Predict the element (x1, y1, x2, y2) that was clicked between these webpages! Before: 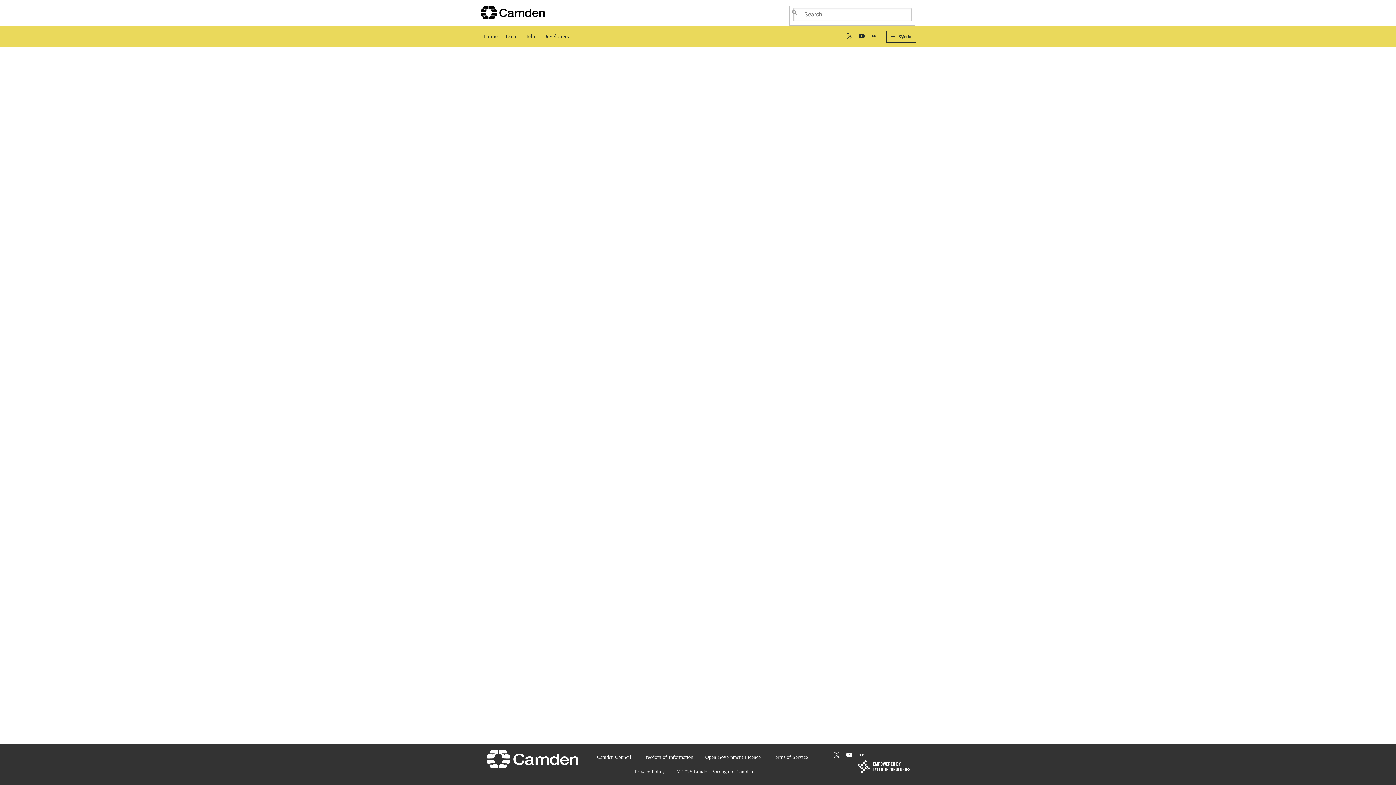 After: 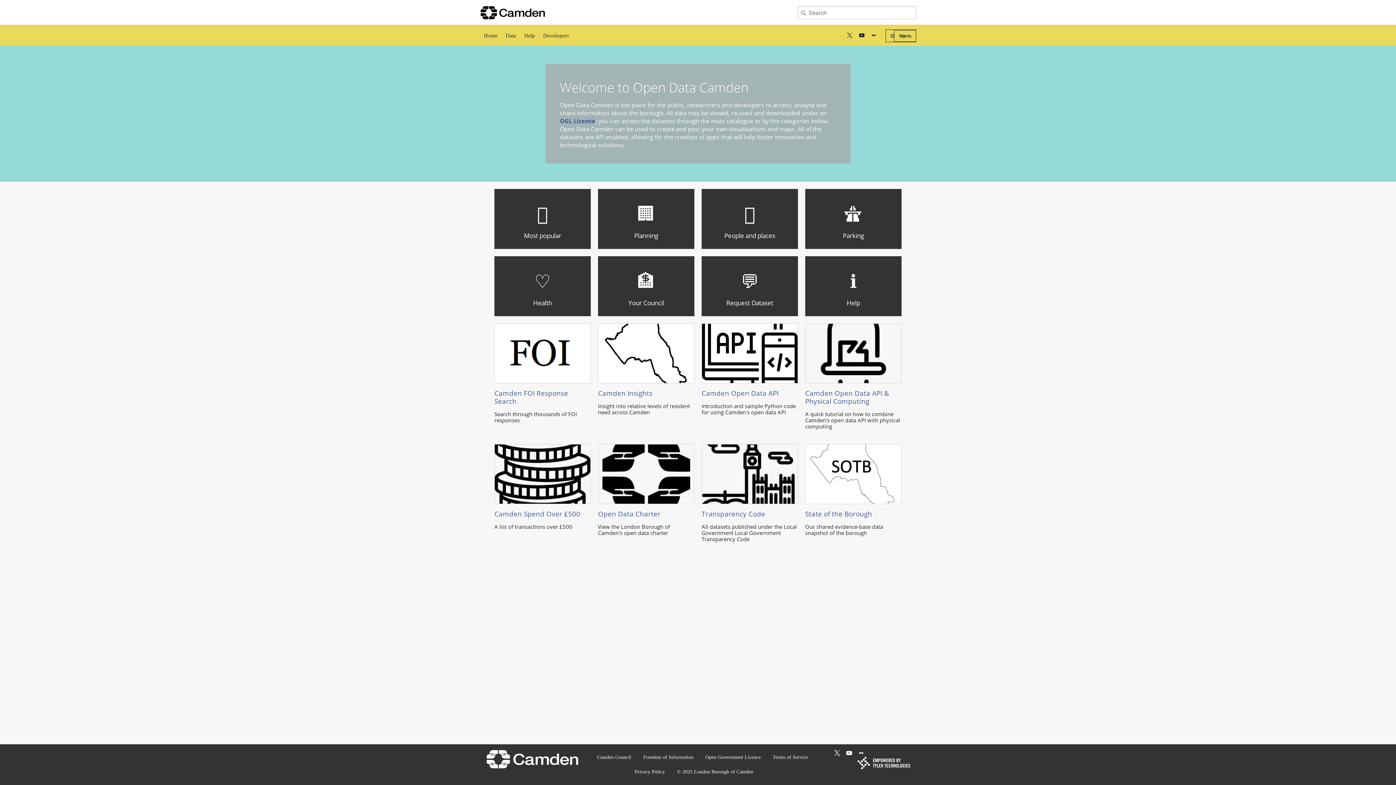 Action: bbox: (485, 755, 582, 762)